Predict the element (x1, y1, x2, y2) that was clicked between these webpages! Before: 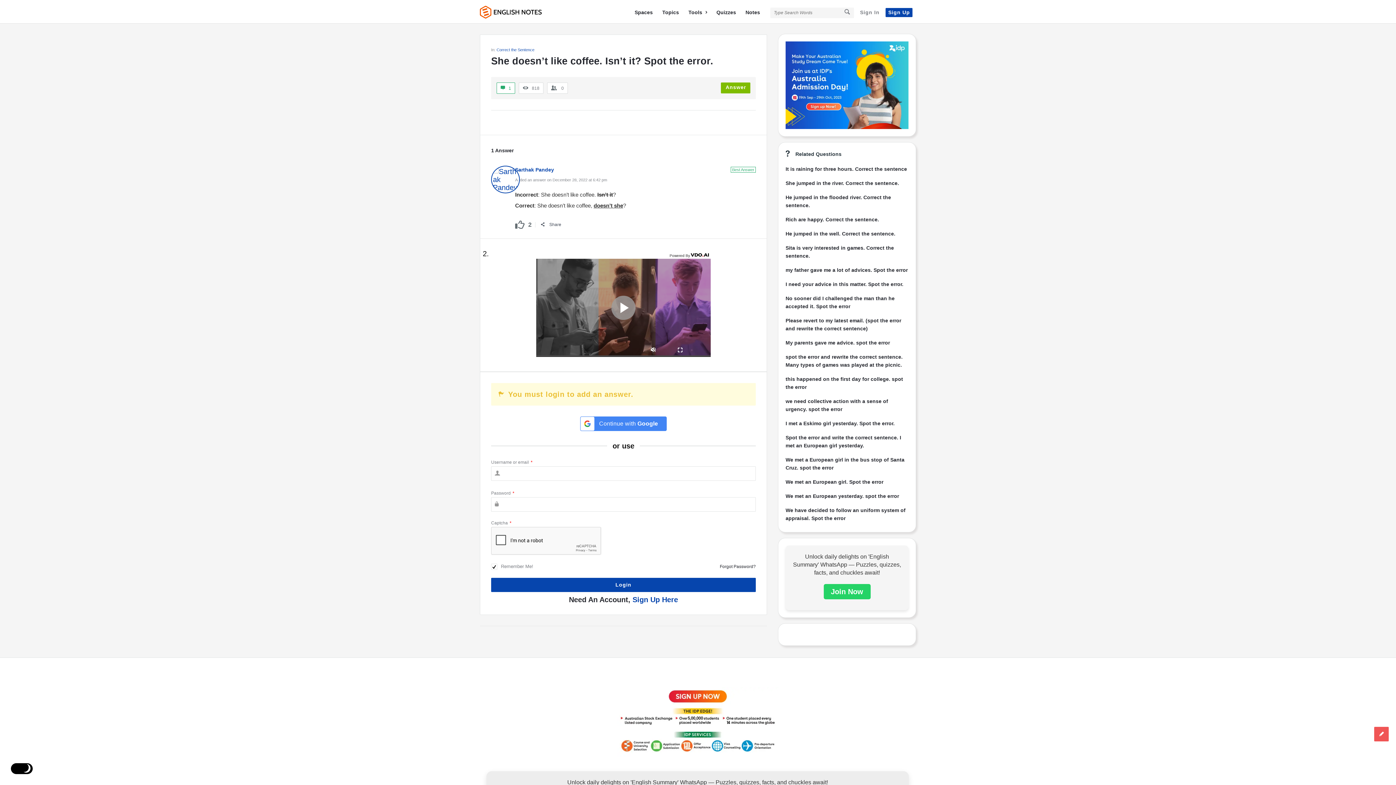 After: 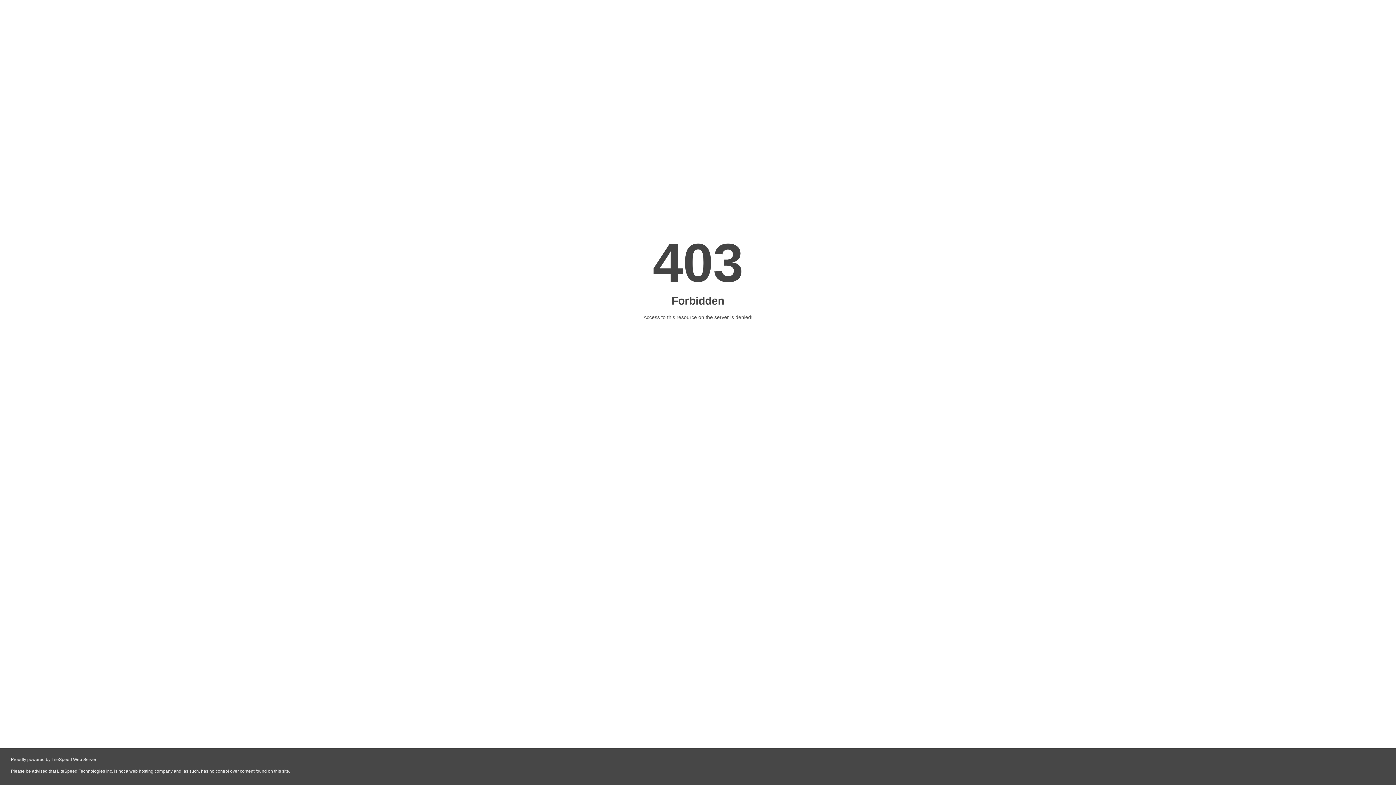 Action: label: Sarthak Pandey bbox: (515, 166, 554, 172)